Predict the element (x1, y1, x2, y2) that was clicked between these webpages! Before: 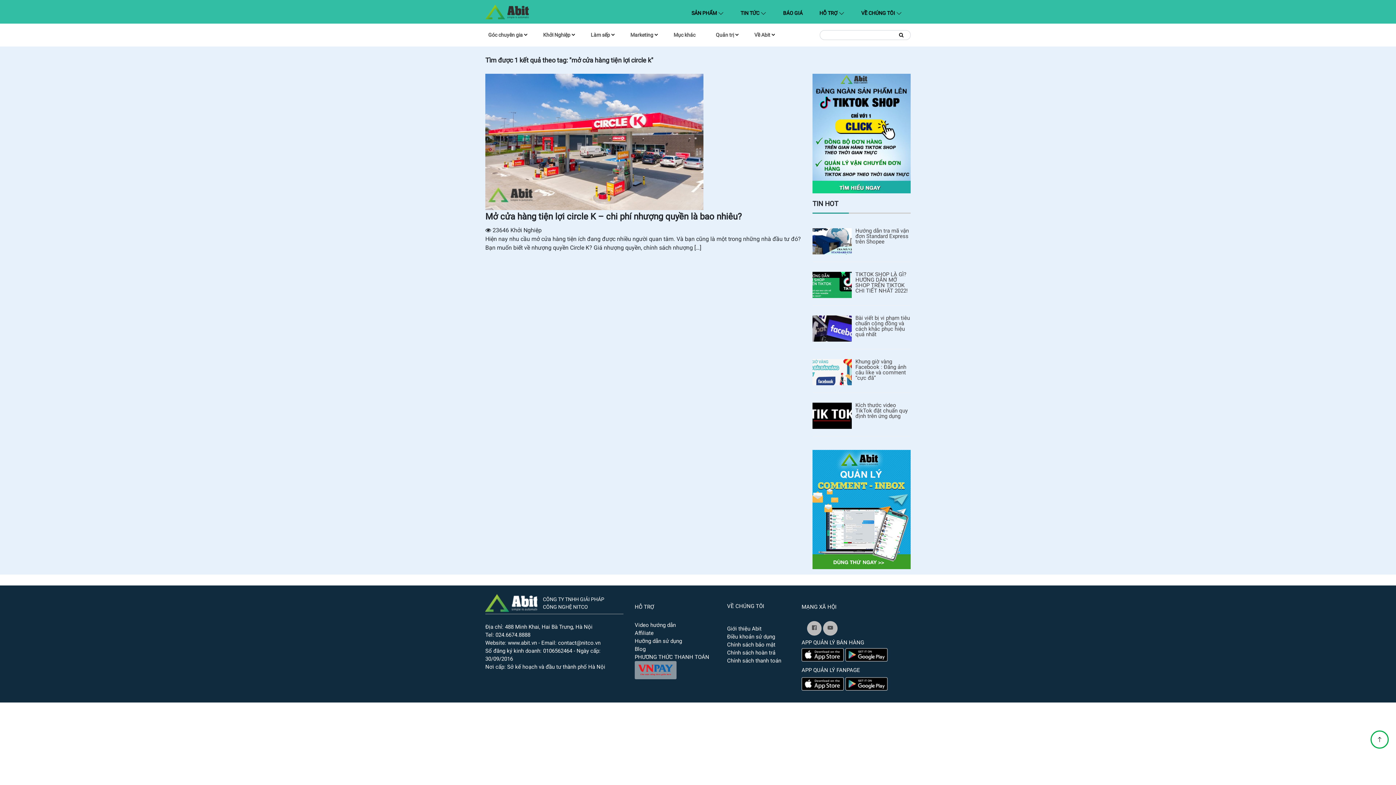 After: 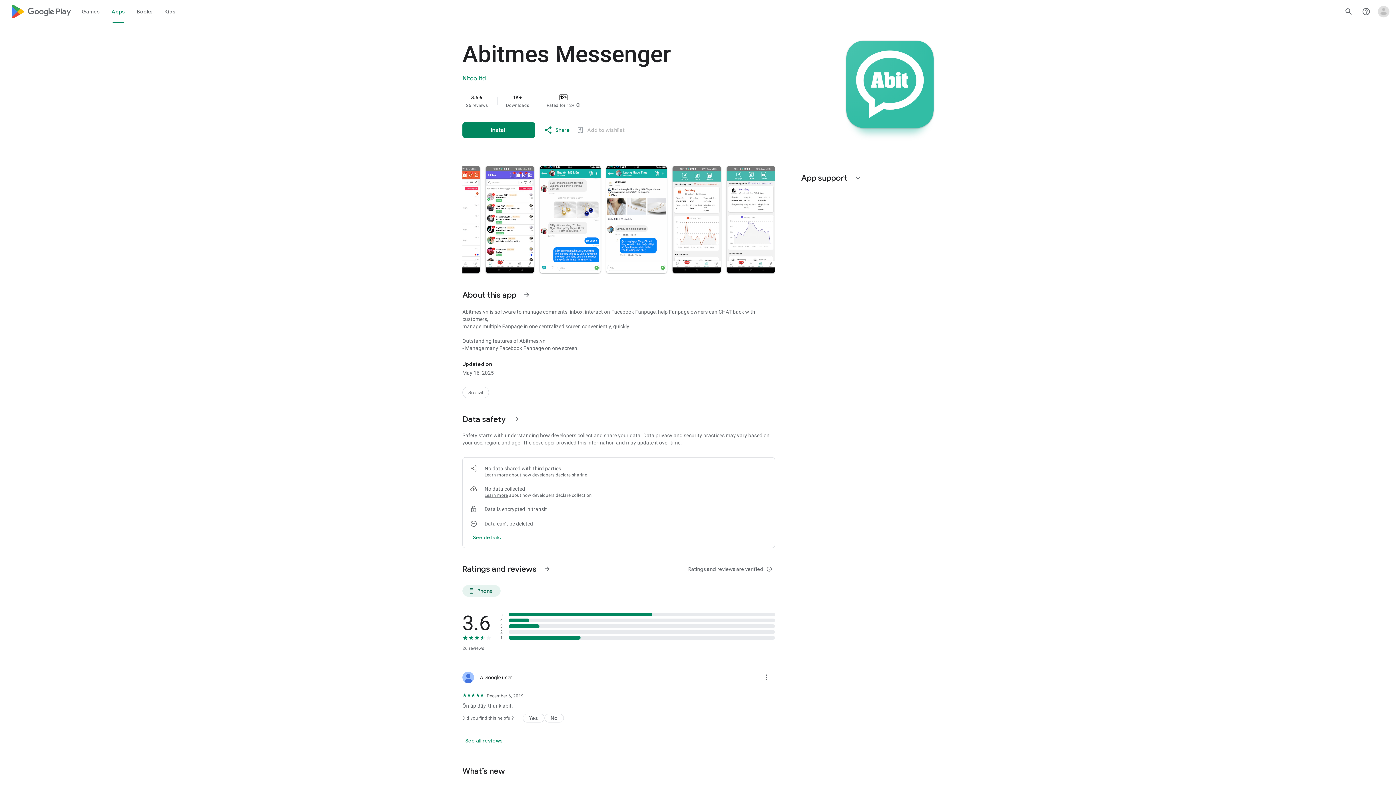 Action: bbox: (845, 680, 888, 687)